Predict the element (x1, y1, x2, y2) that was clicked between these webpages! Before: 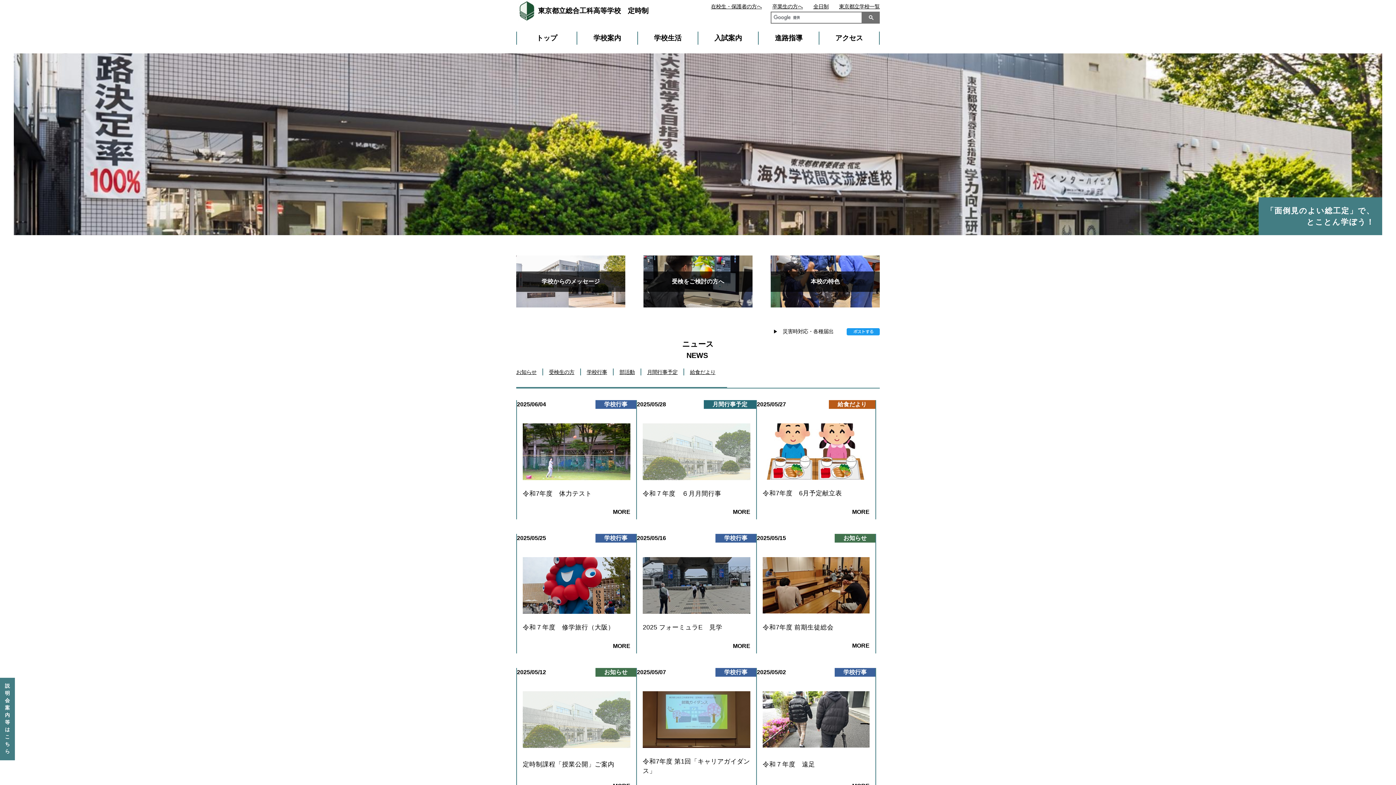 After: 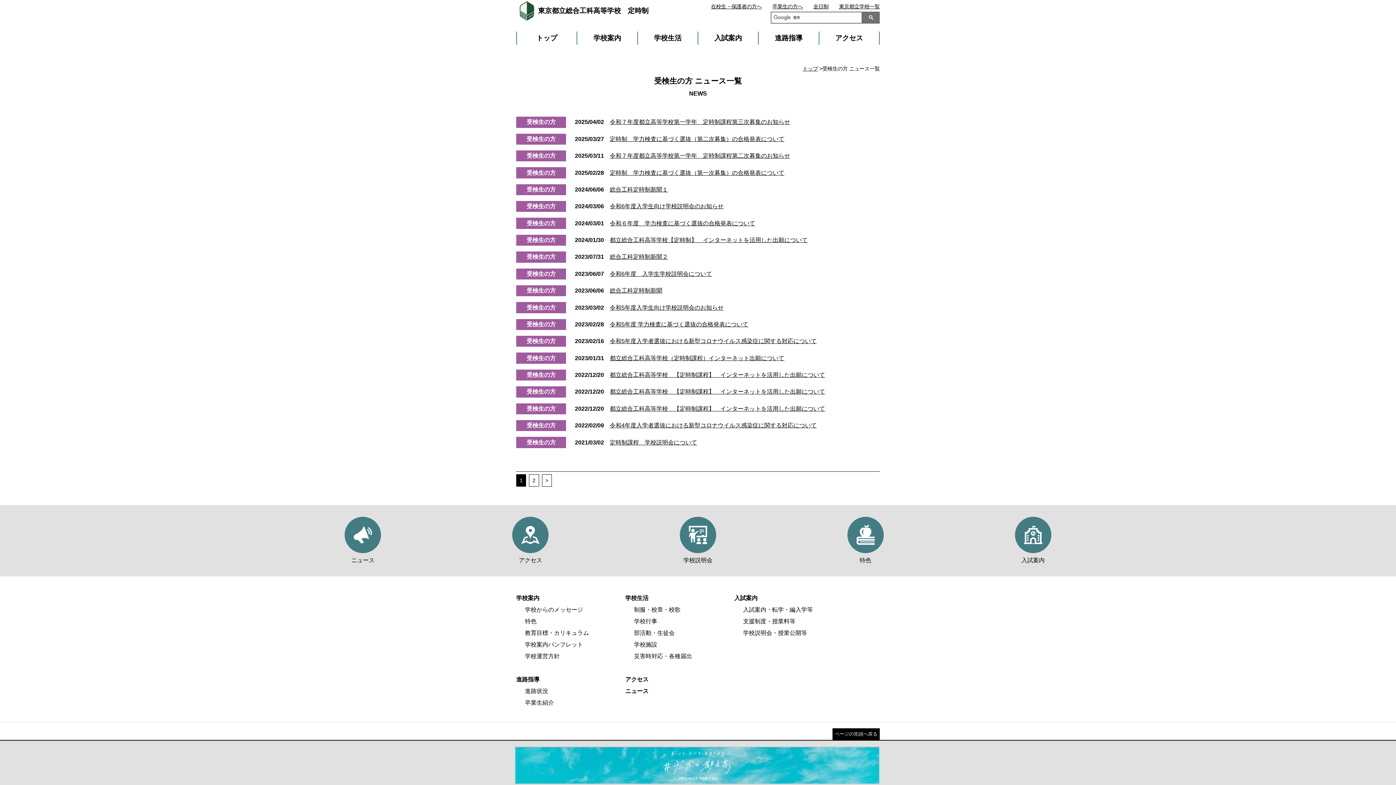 Action: label: 受検生の方 bbox: (549, 369, 574, 375)